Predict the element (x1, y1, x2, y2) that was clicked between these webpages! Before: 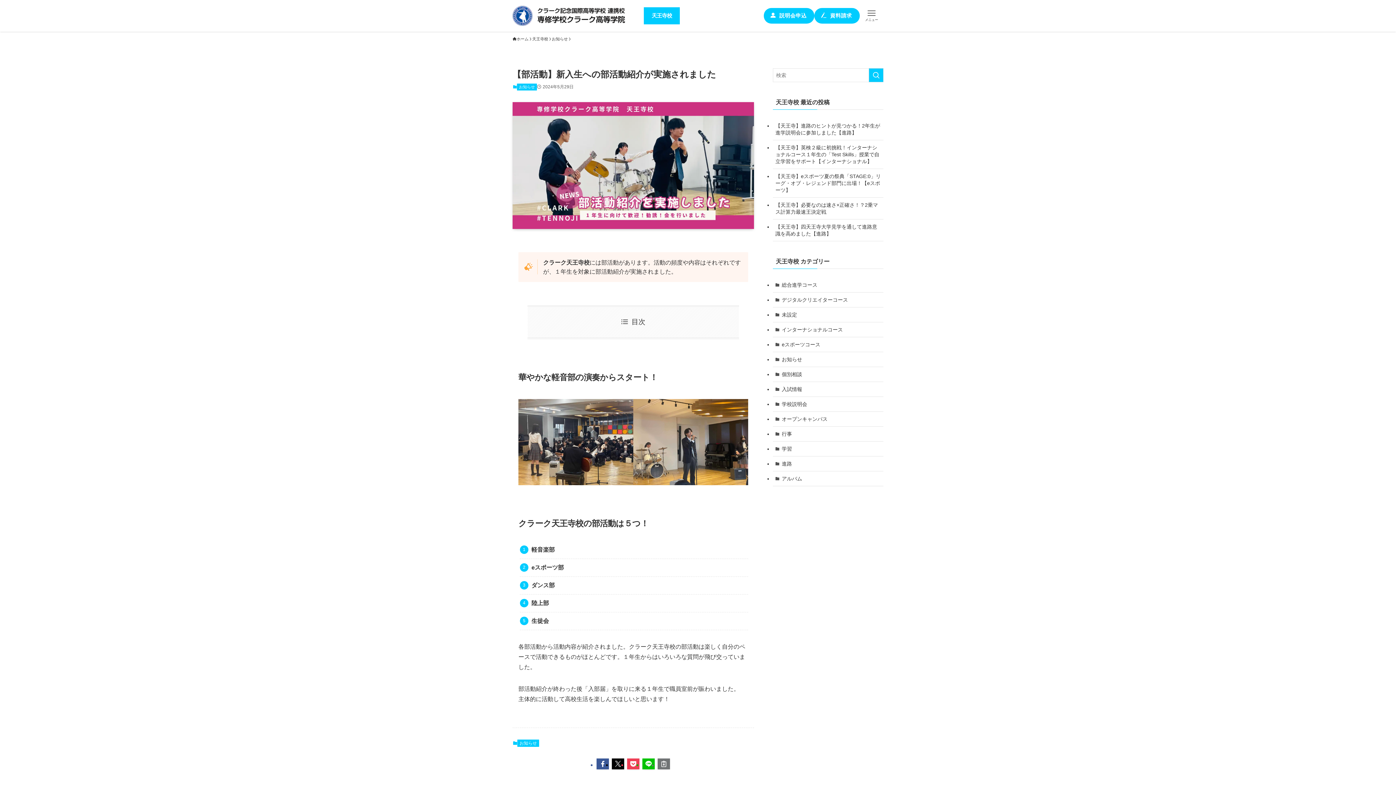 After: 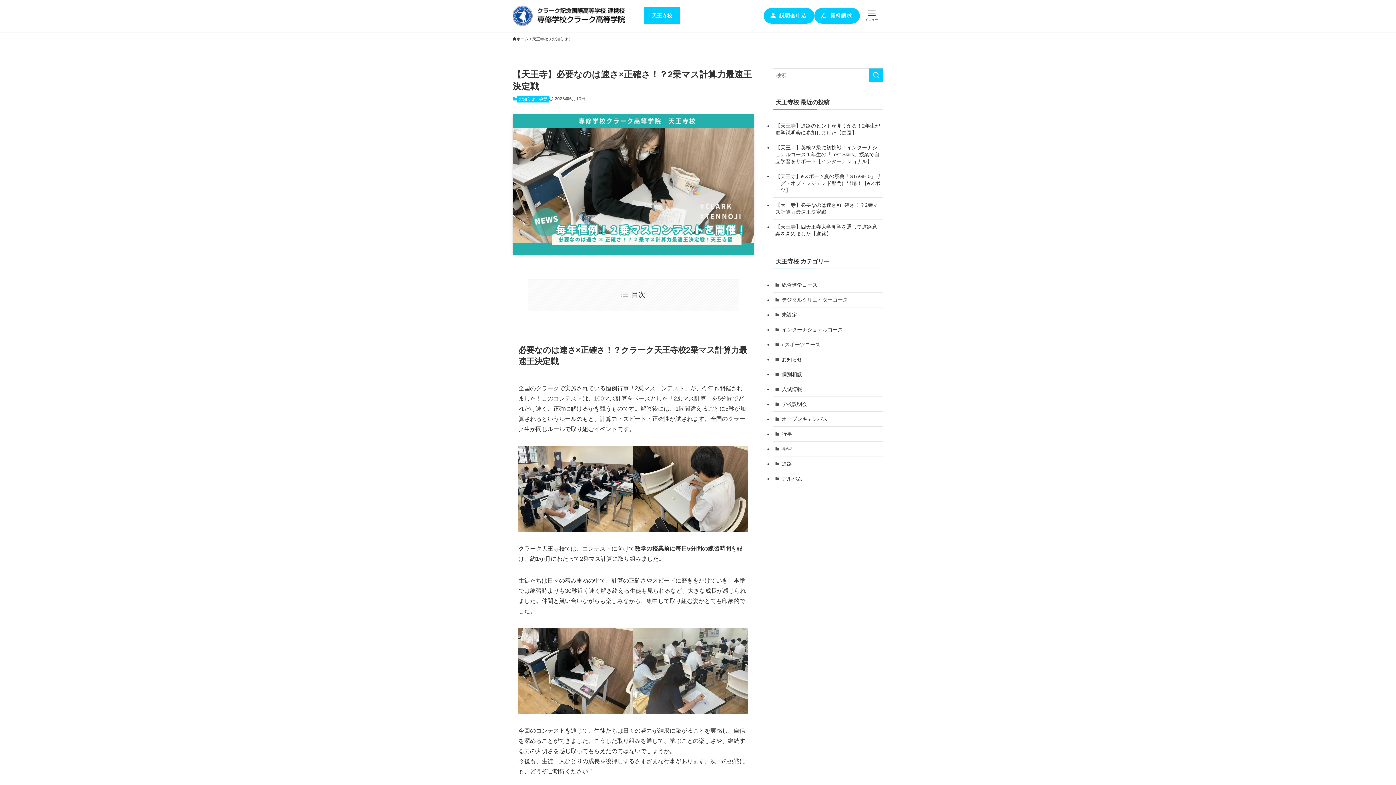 Action: label: 【天王寺】必要なのは速さ×正確さ！？2乗マス計算力最速王決定戦 bbox: (773, 197, 883, 219)